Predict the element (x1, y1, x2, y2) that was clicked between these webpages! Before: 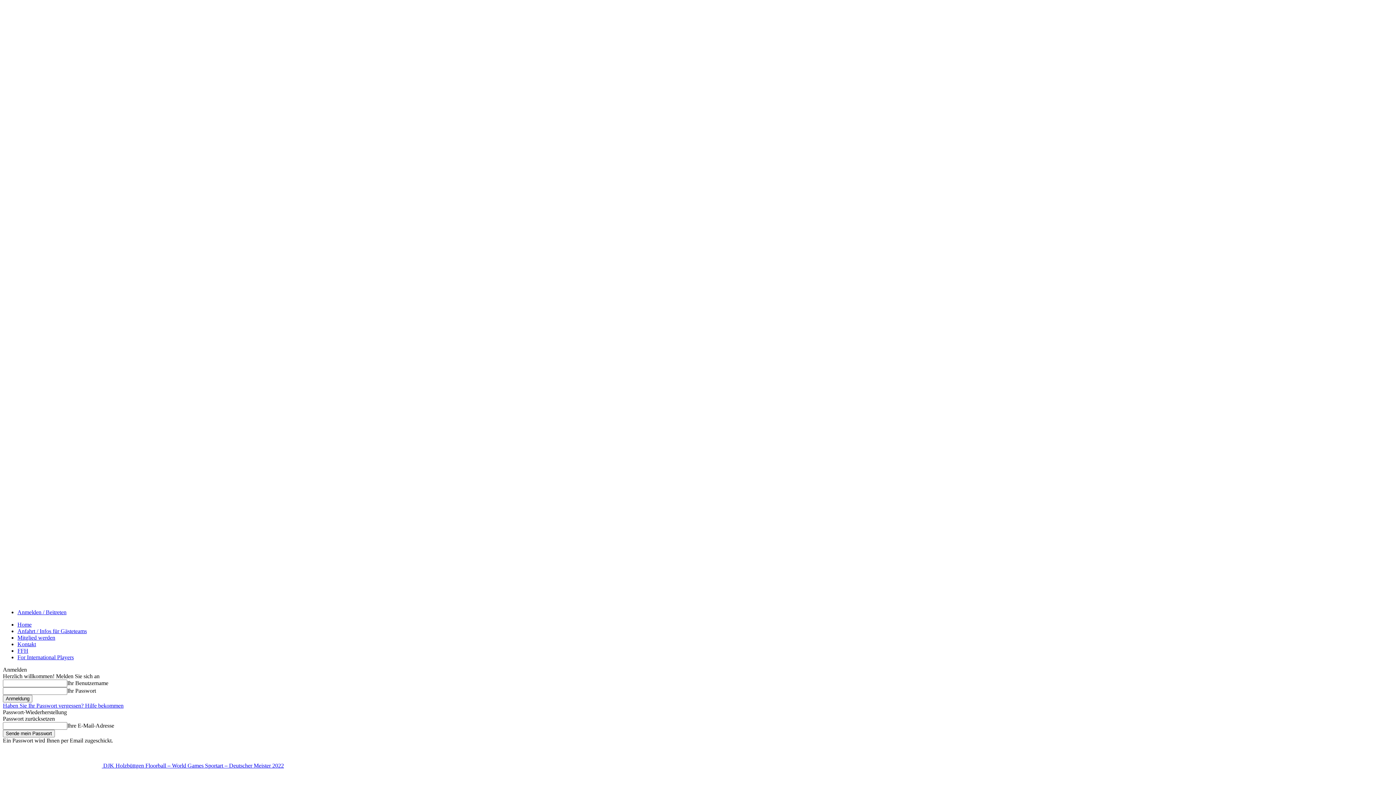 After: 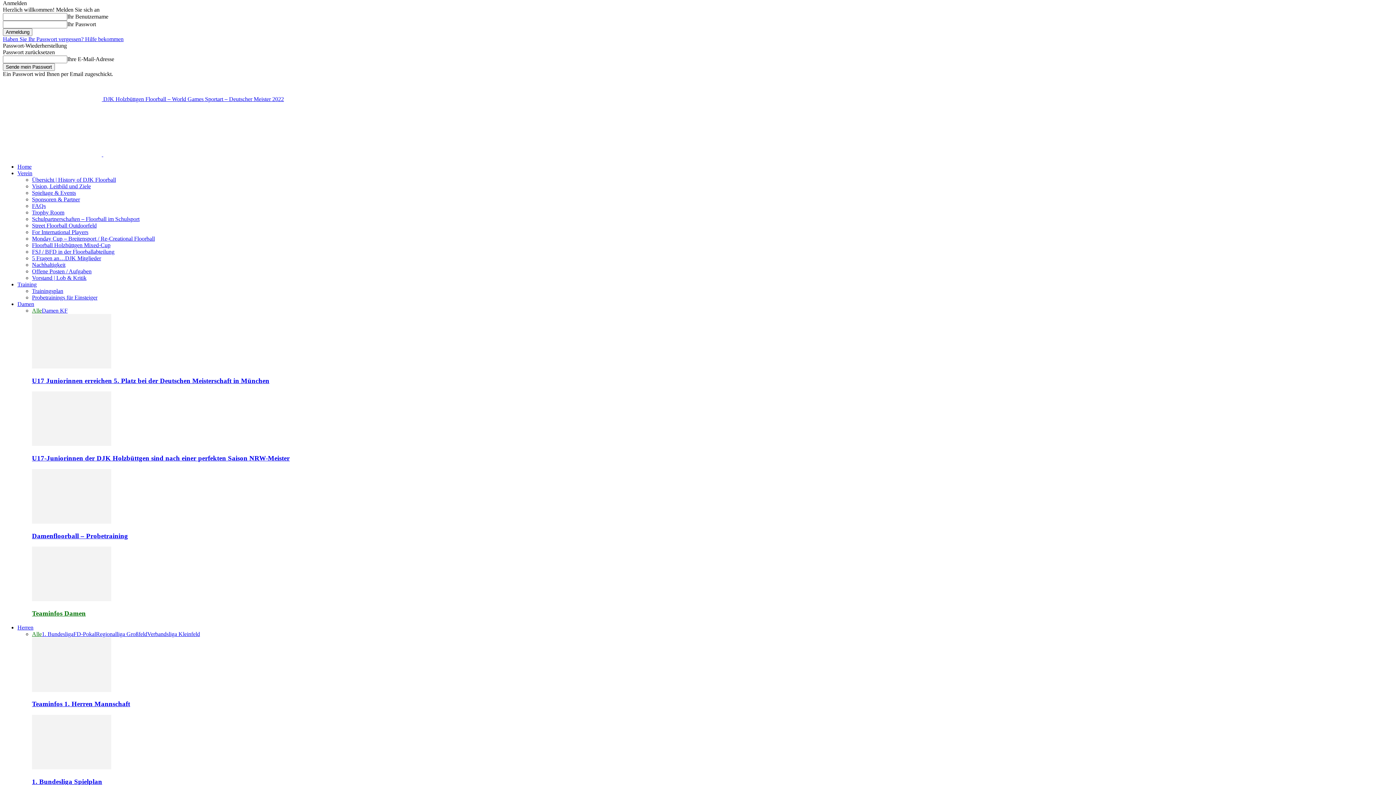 Action: label: Anmelden / Beitreten bbox: (17, 609, 66, 615)